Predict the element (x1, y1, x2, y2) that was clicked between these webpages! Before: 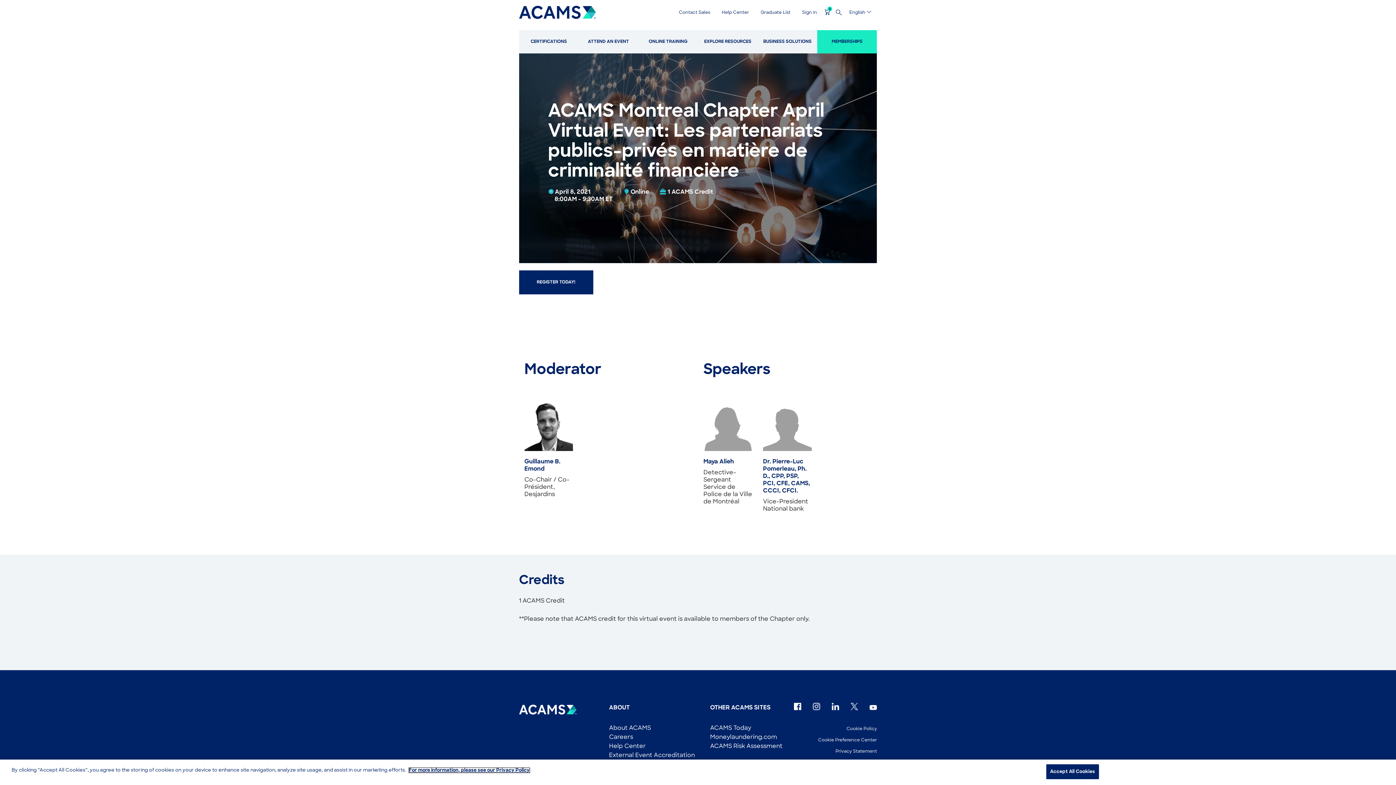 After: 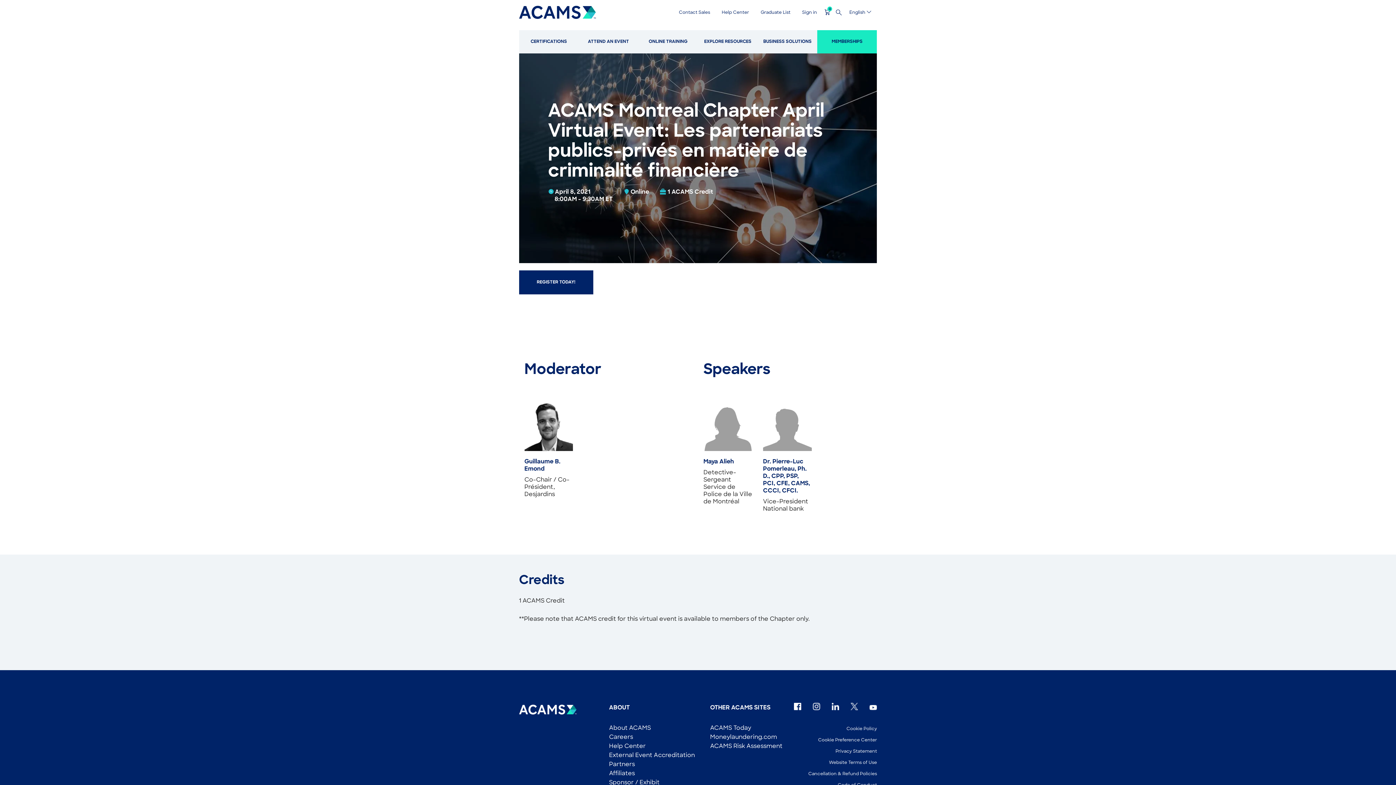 Action: label: Facebook bbox: (794, 707, 801, 711)